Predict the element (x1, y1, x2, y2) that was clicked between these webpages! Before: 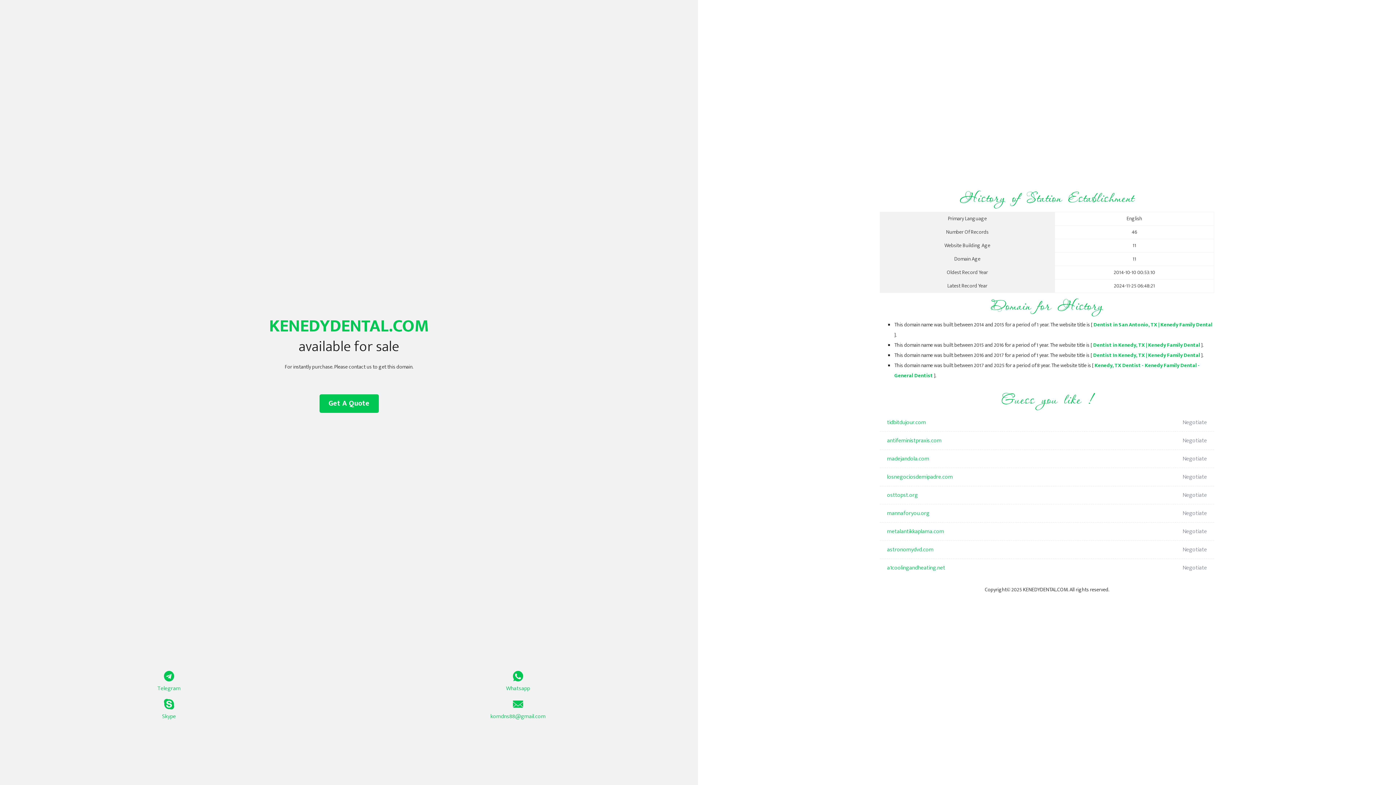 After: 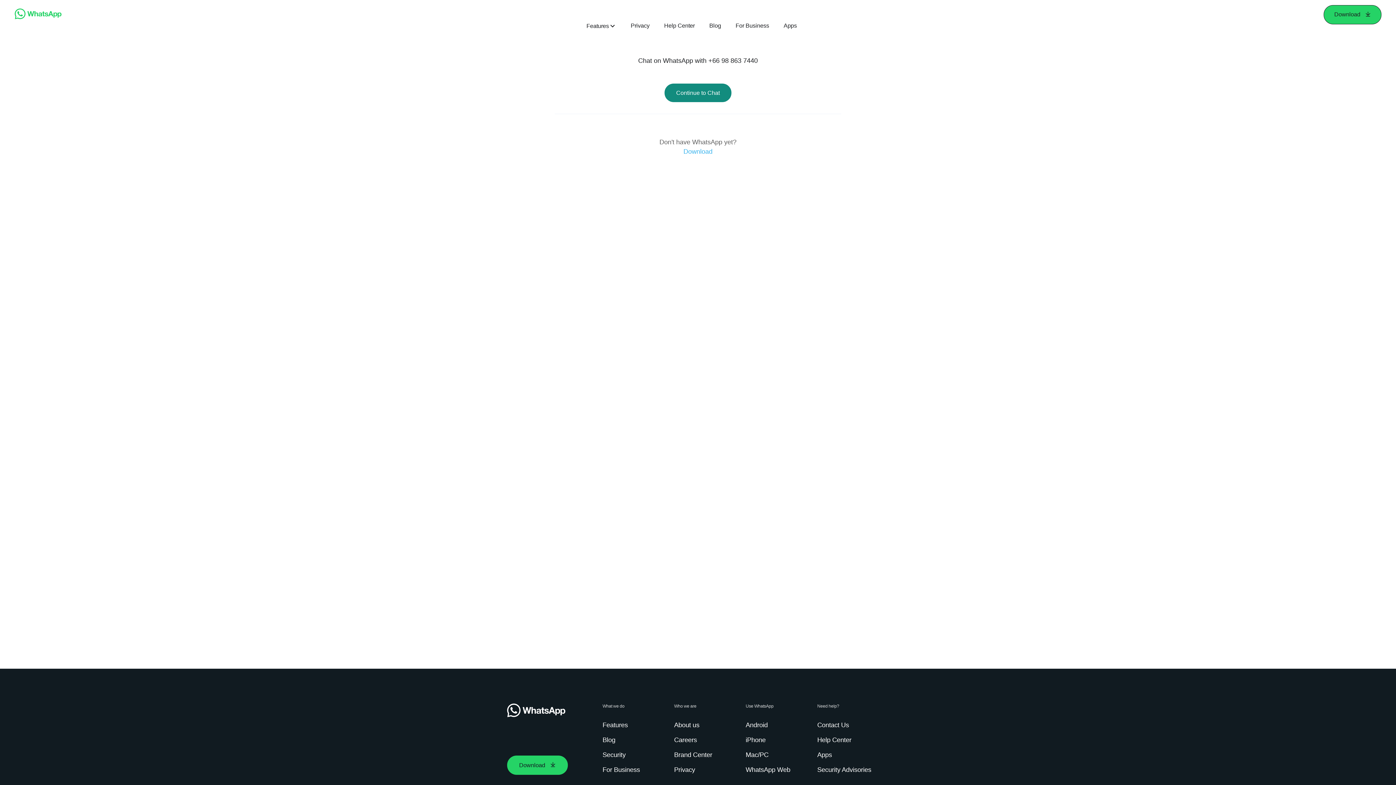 Action: label: Whatsapp bbox: (349, 671, 687, 693)